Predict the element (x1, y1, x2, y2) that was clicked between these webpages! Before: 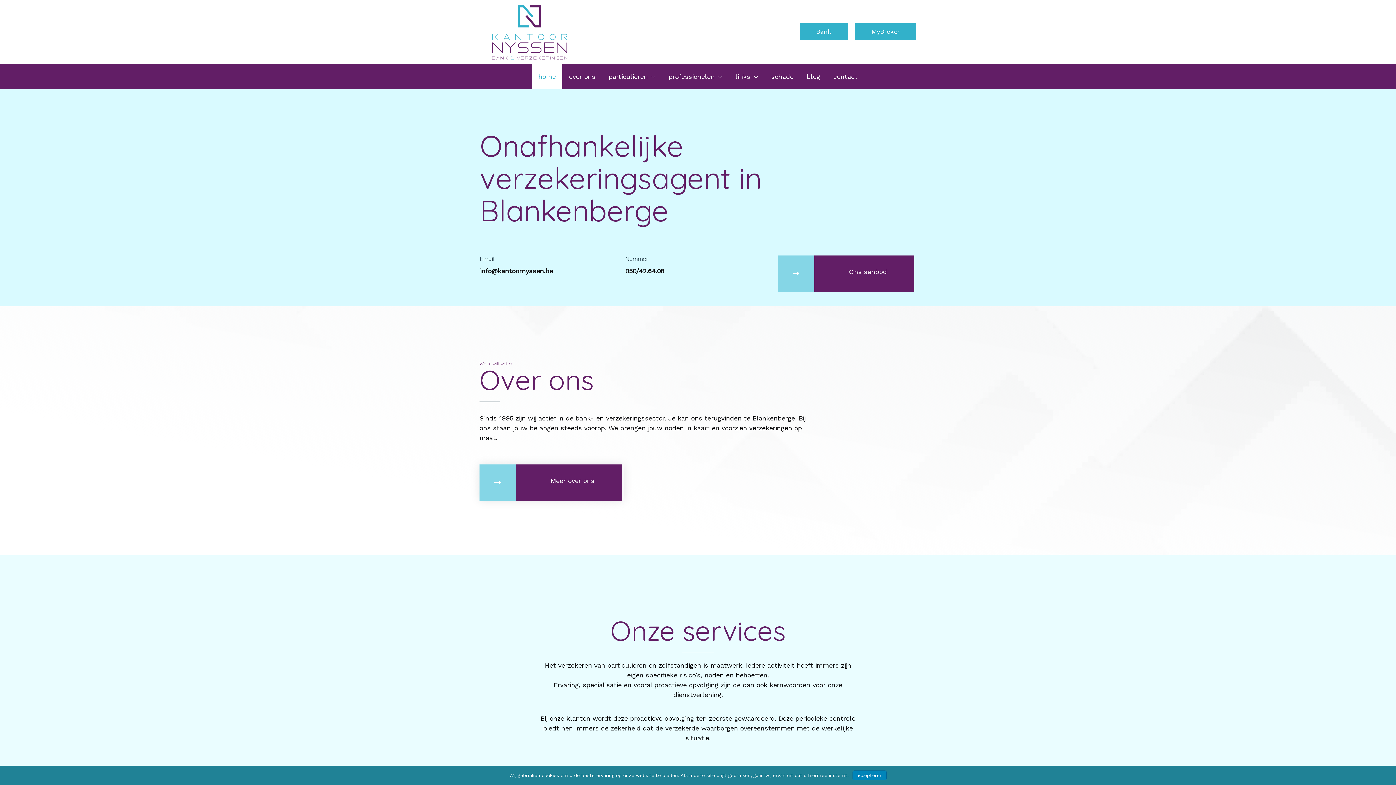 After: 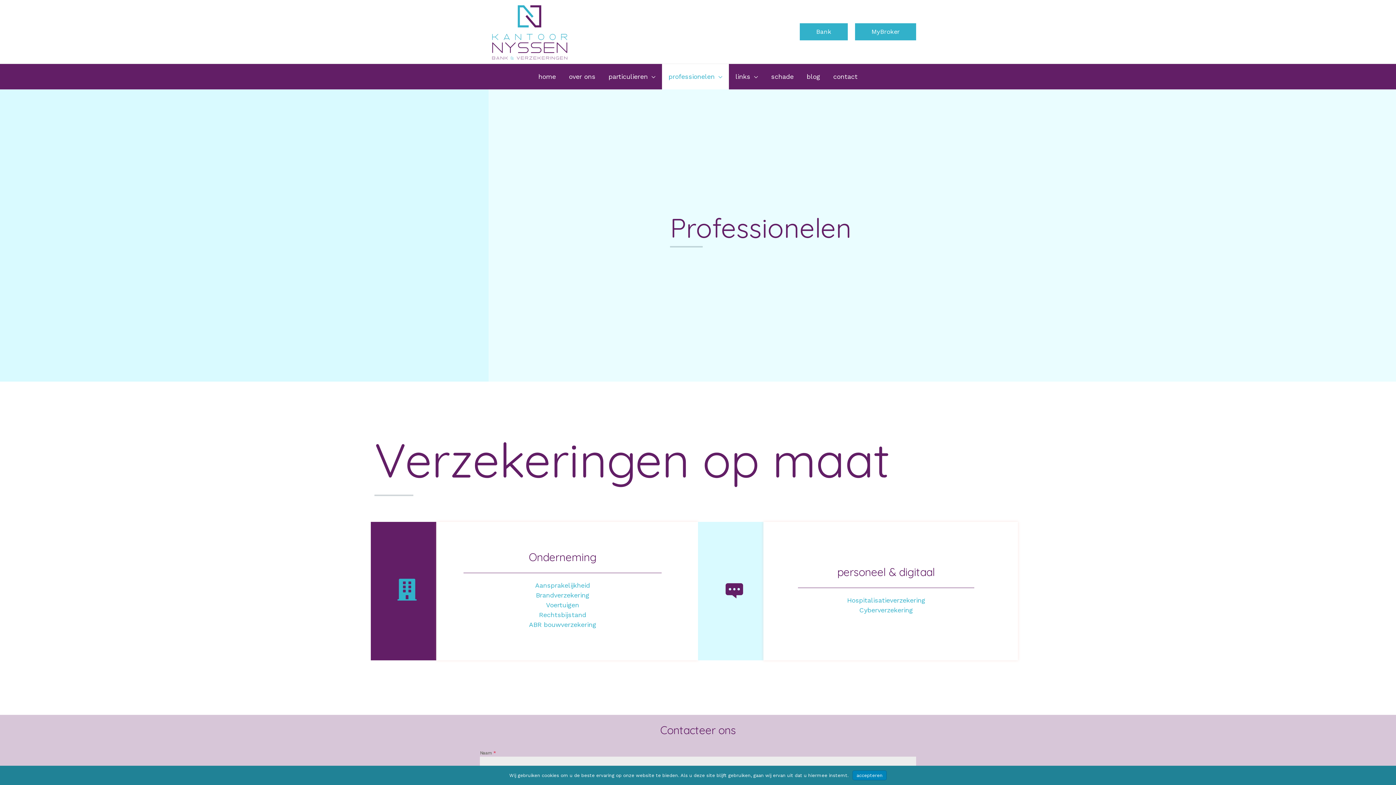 Action: bbox: (662, 63, 729, 89) label: professionelen